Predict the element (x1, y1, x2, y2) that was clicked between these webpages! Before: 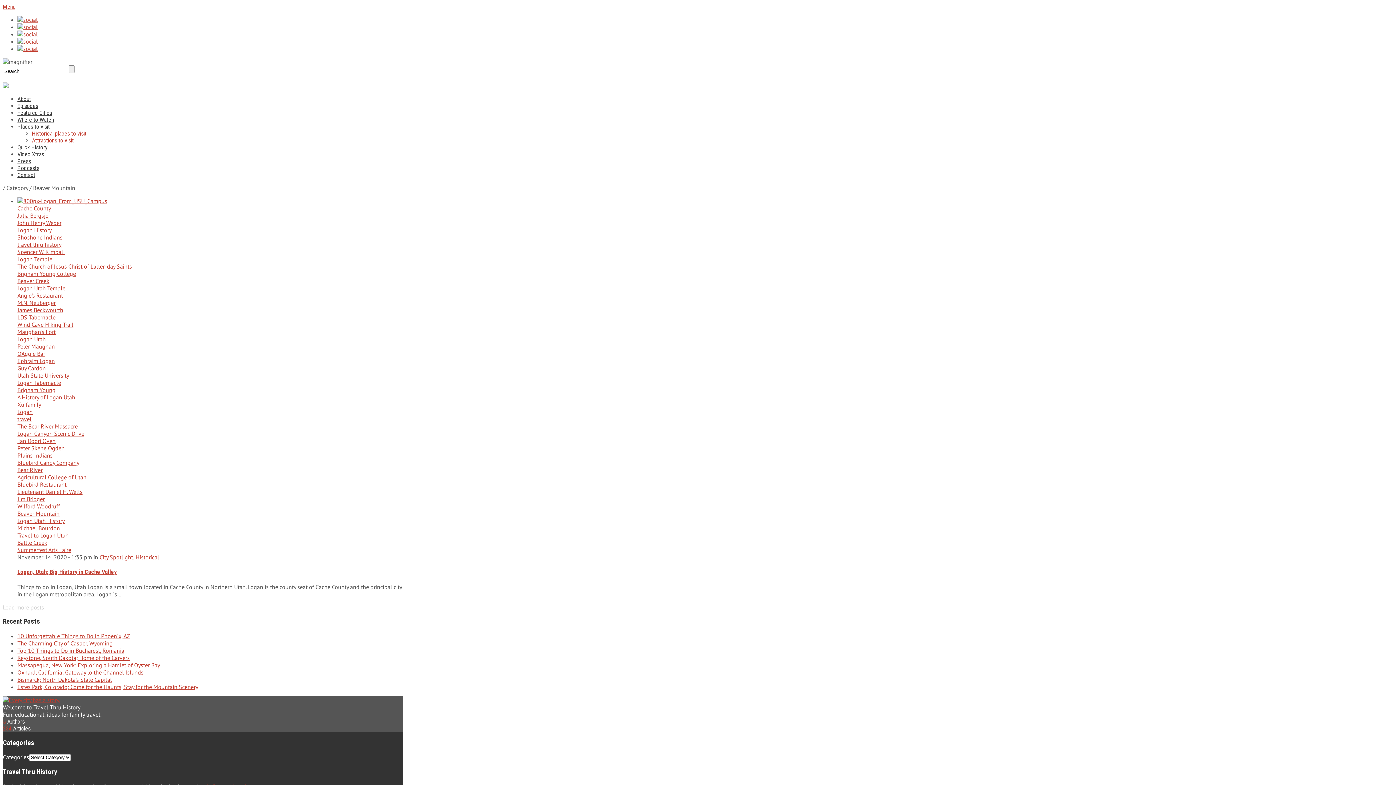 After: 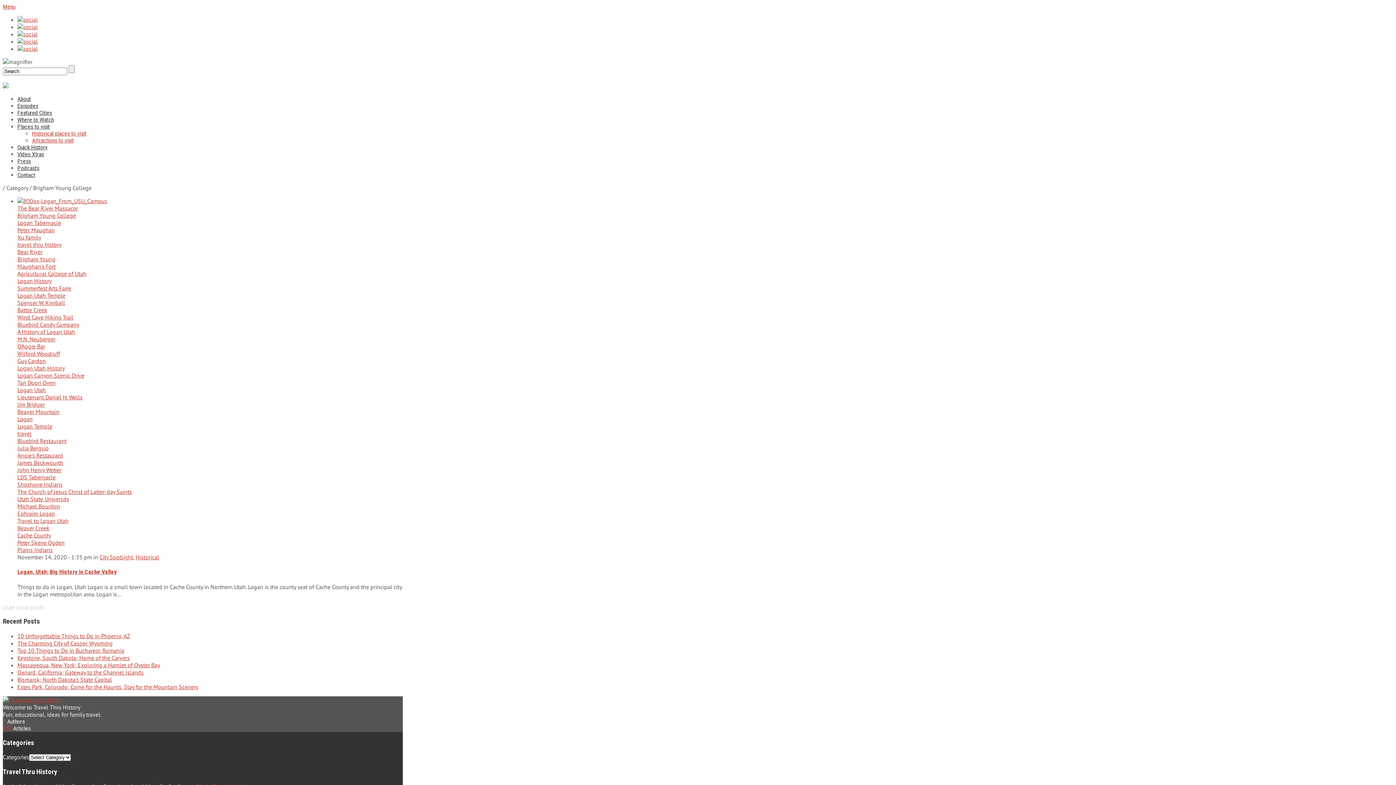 Action: bbox: (17, 270, 76, 277) label: Brigham Young College